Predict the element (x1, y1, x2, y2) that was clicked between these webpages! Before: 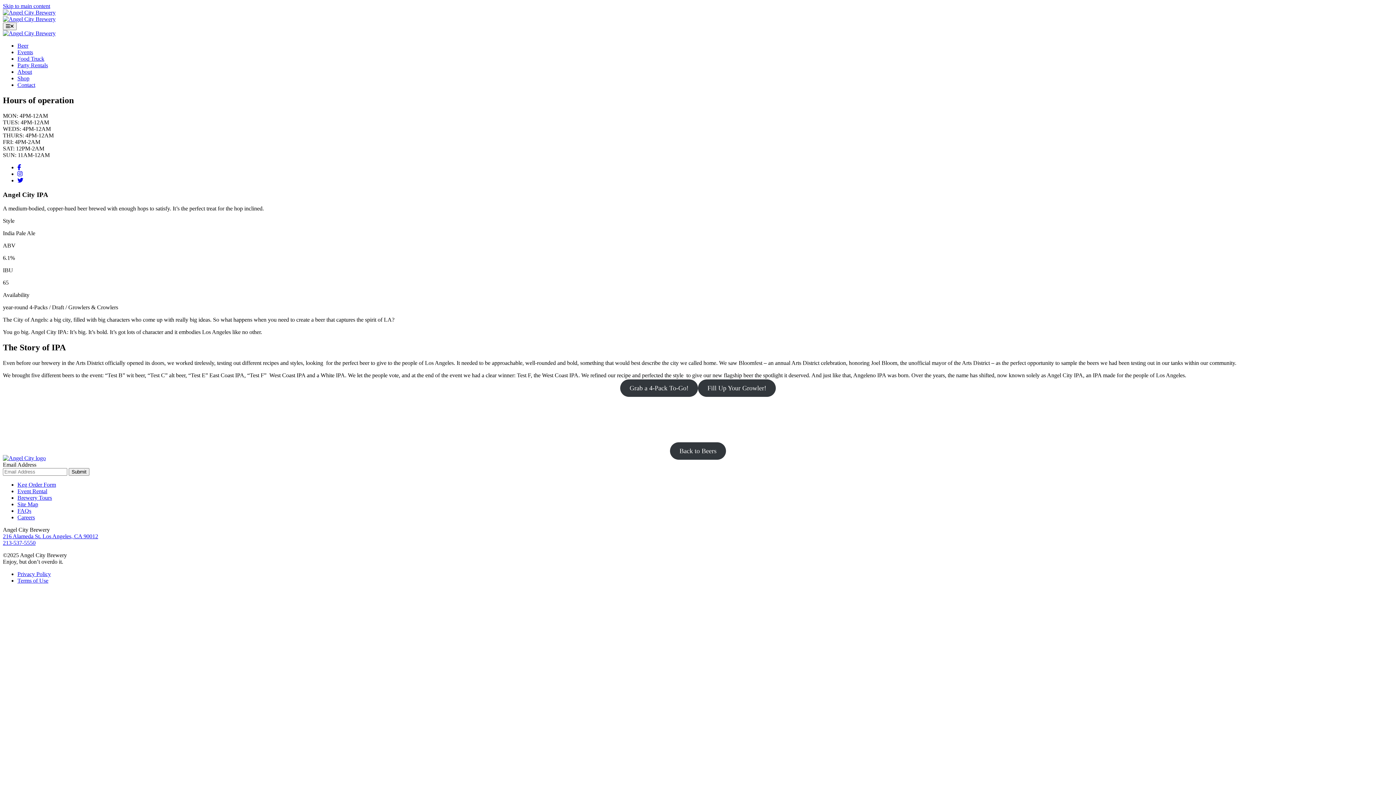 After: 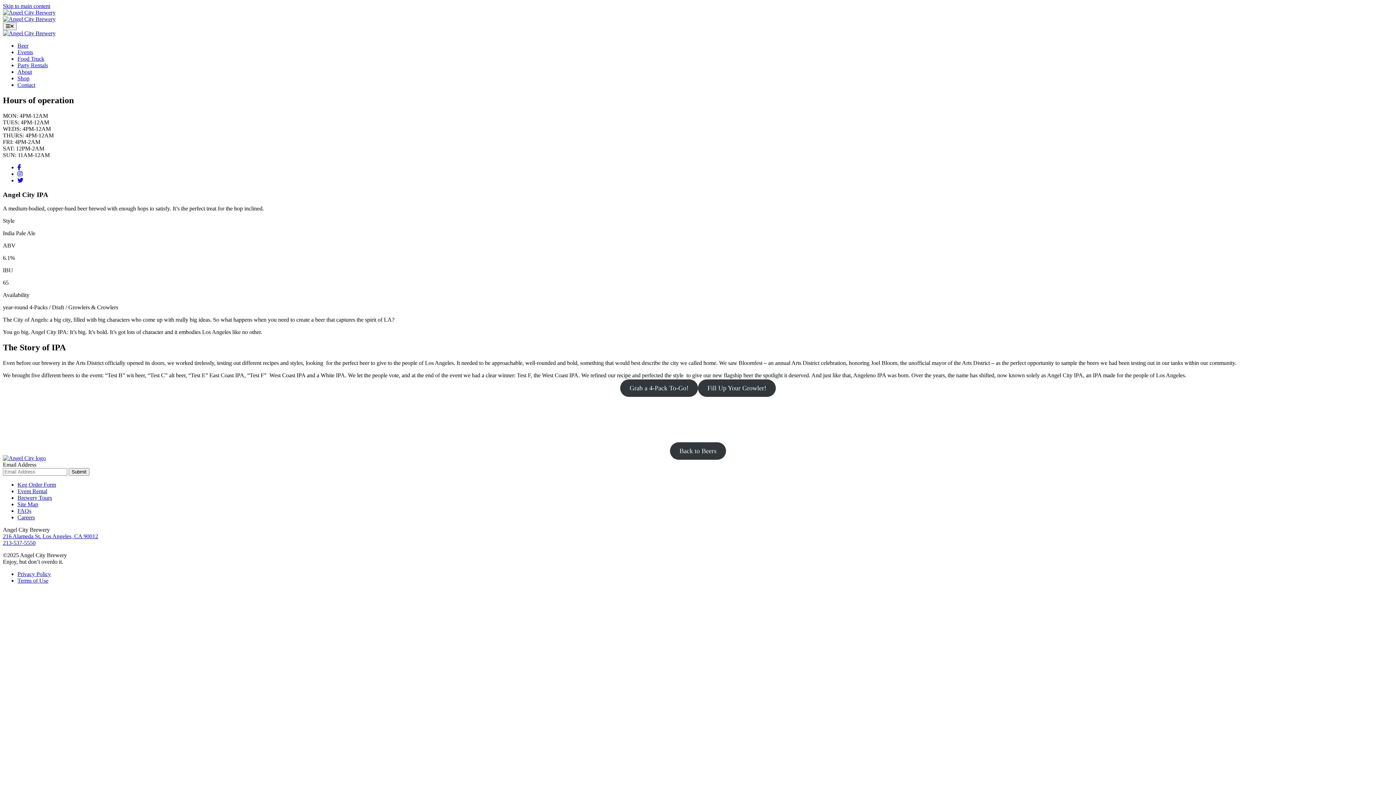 Action: label: Grab a 4-Pack To-Go! bbox: (620, 379, 698, 397)